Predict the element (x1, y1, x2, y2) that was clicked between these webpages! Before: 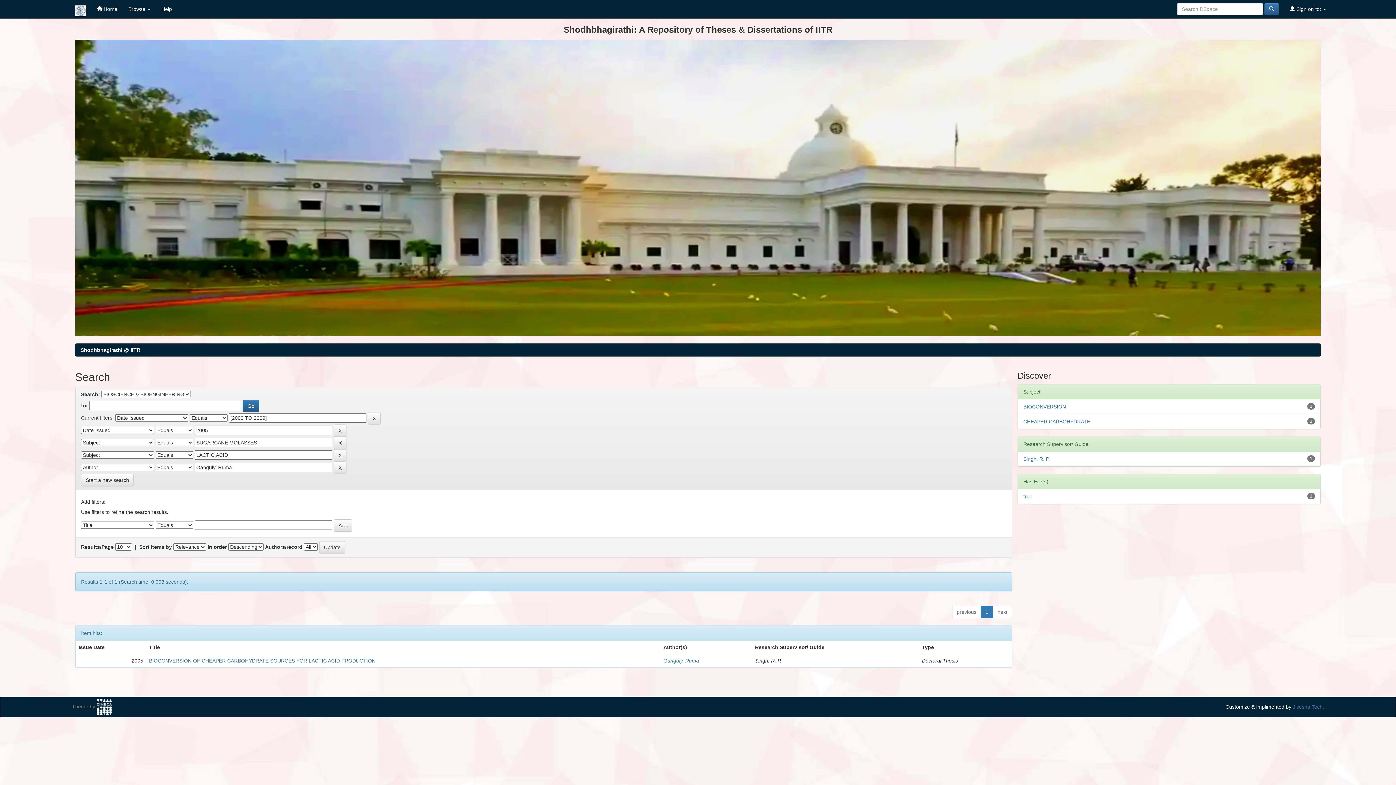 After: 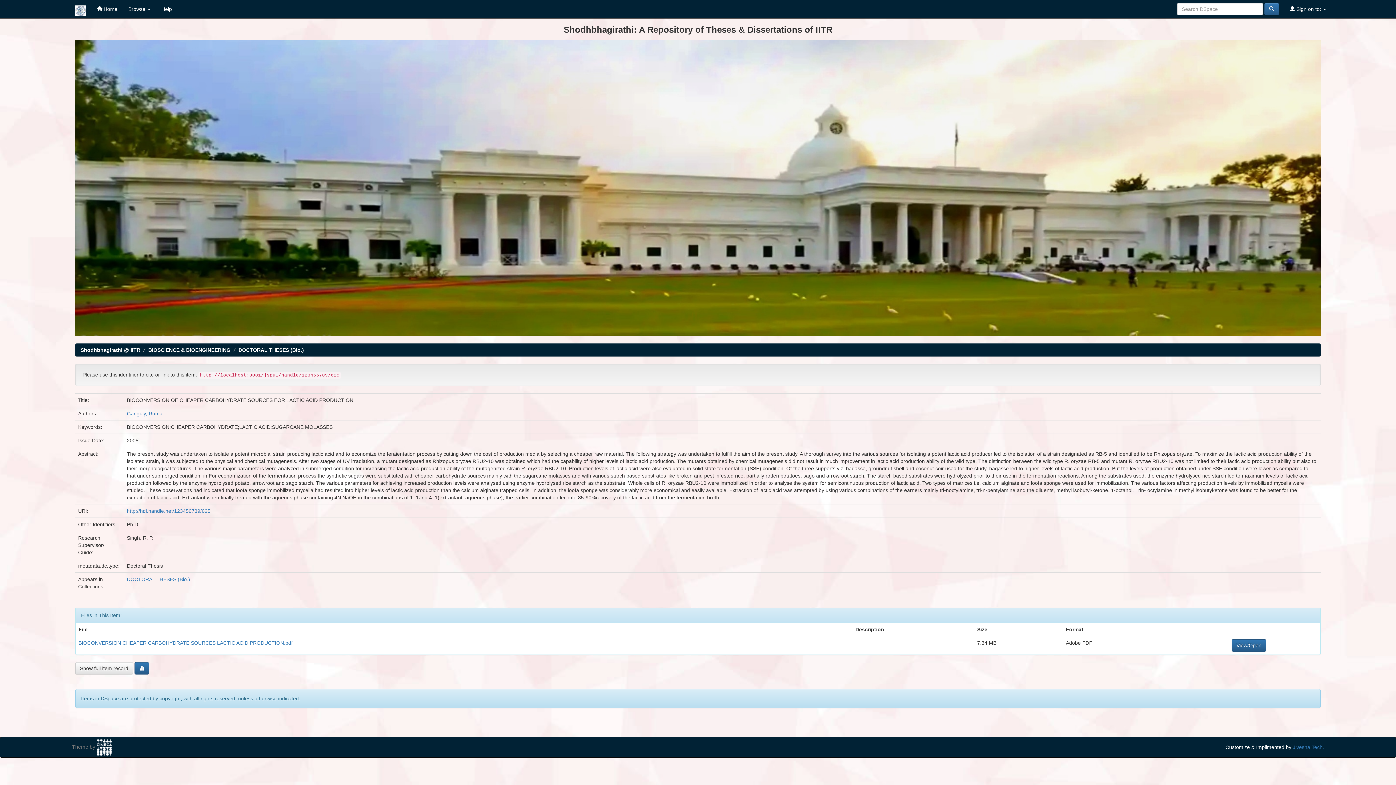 Action: bbox: (149, 658, 375, 663) label: BIOCONVERSION OF CHEAPER CARBOHYDRATE SOURCES FOR LACTIC ACID PRODUCTION